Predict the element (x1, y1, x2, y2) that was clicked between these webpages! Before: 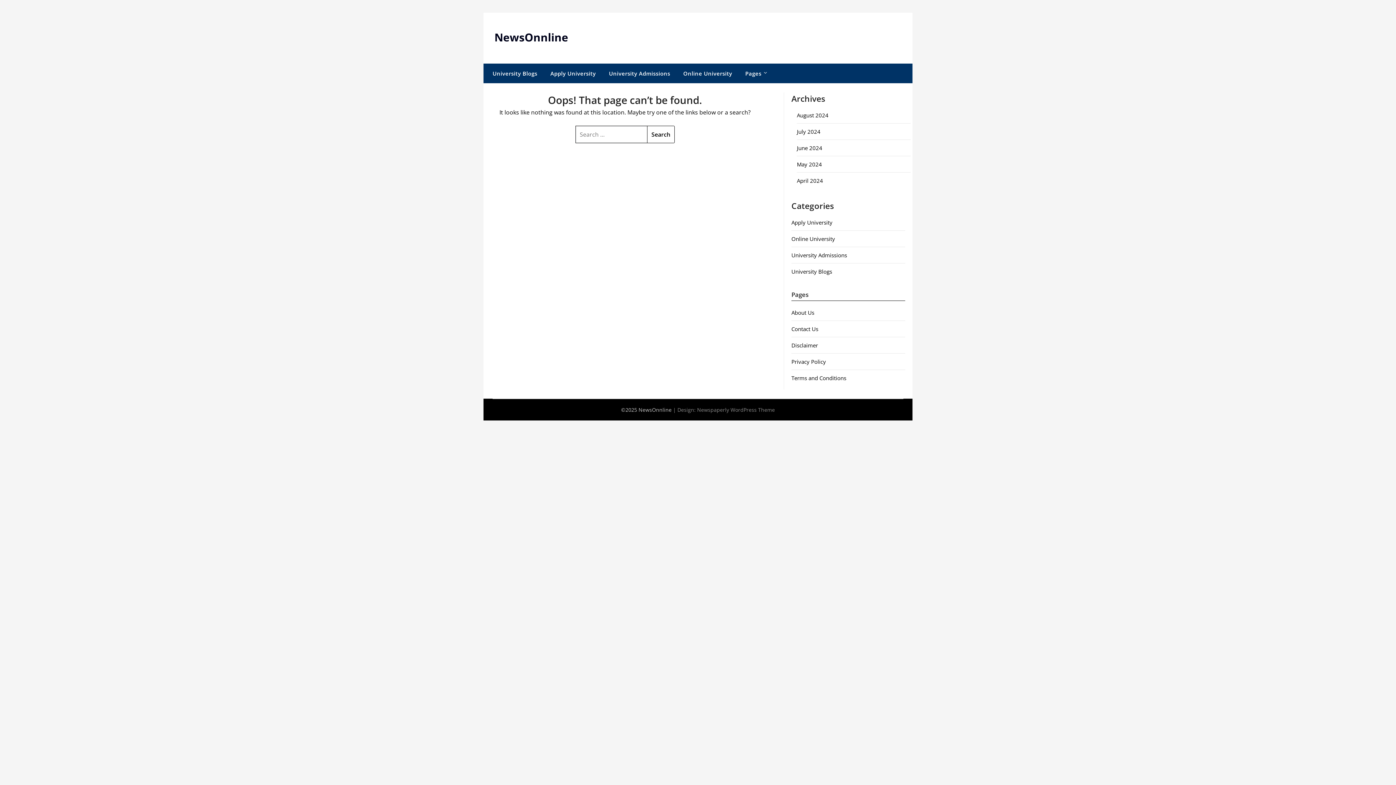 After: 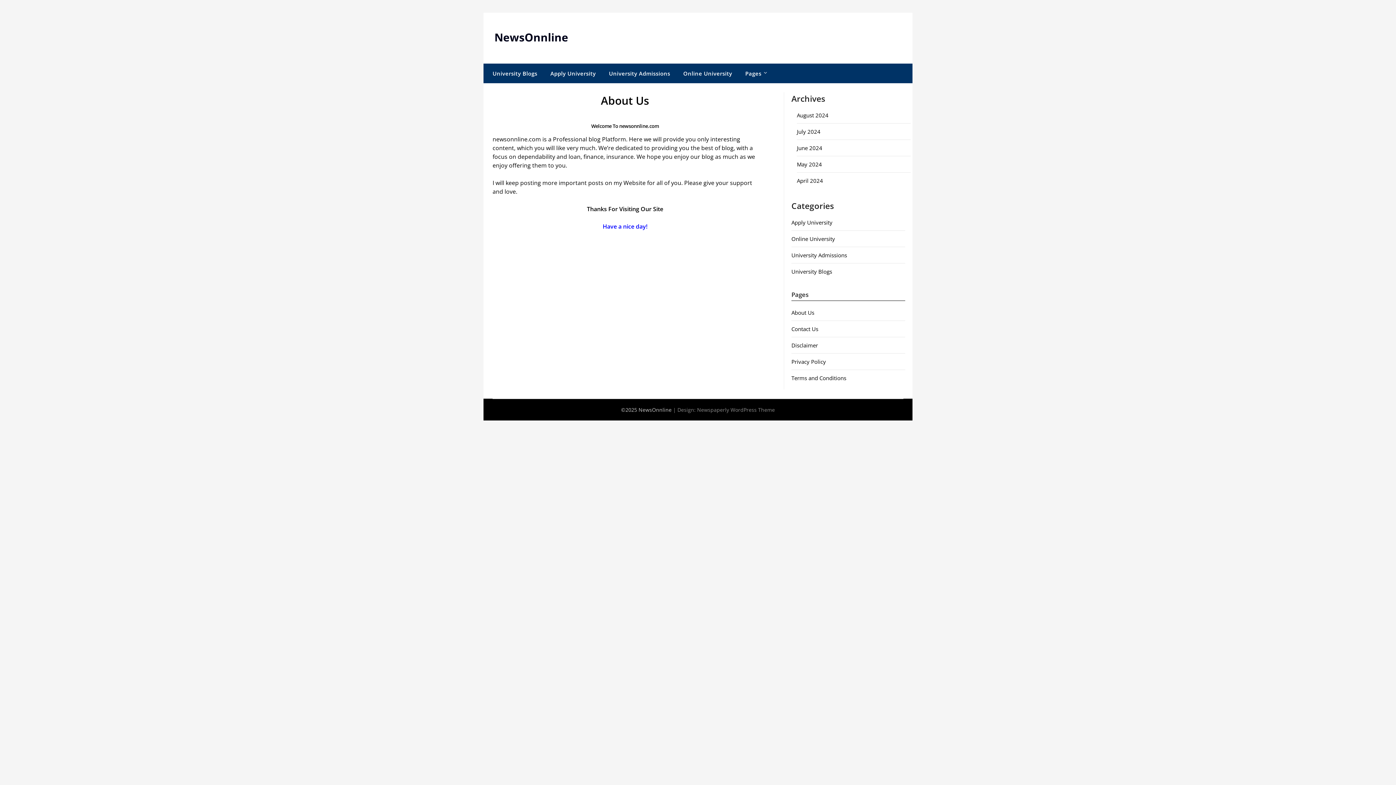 Action: bbox: (791, 309, 814, 316) label: About Us